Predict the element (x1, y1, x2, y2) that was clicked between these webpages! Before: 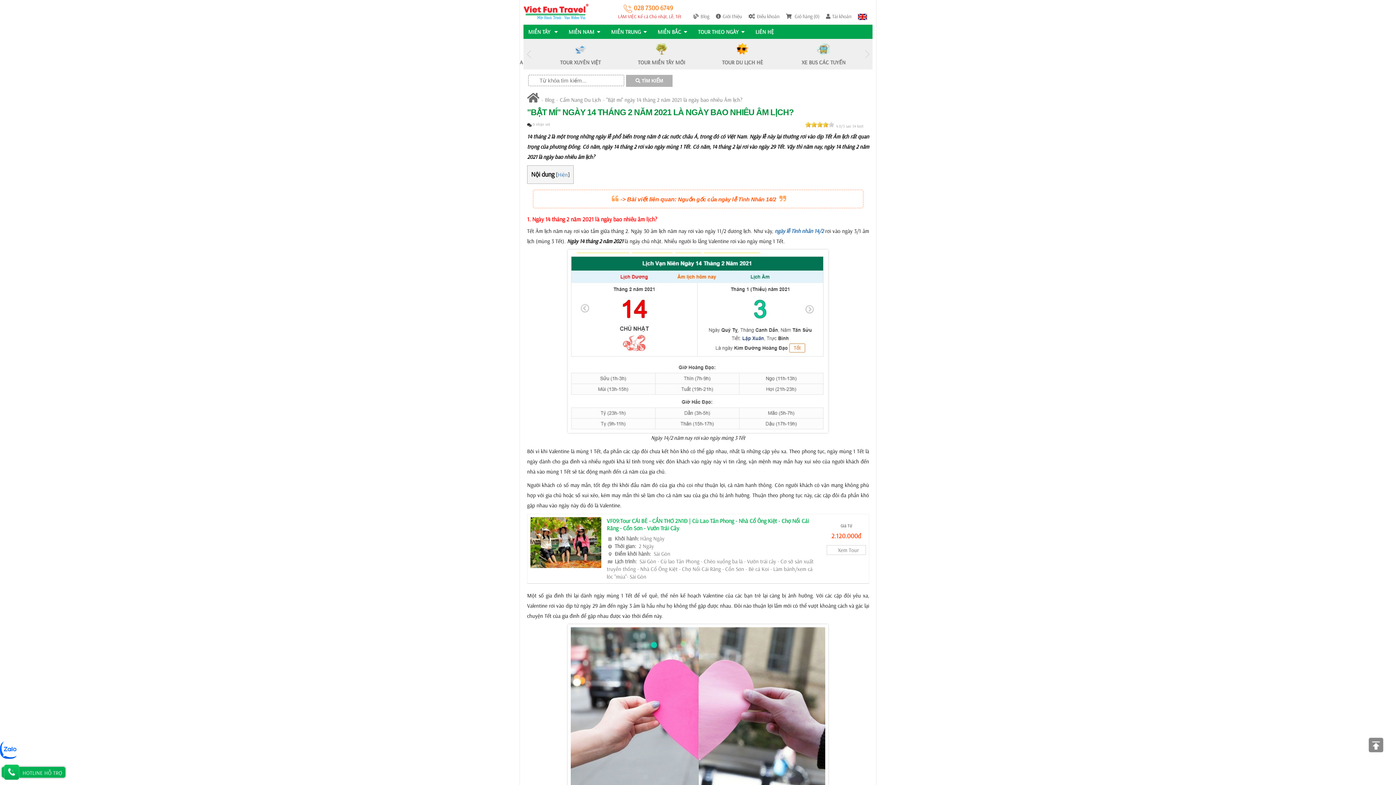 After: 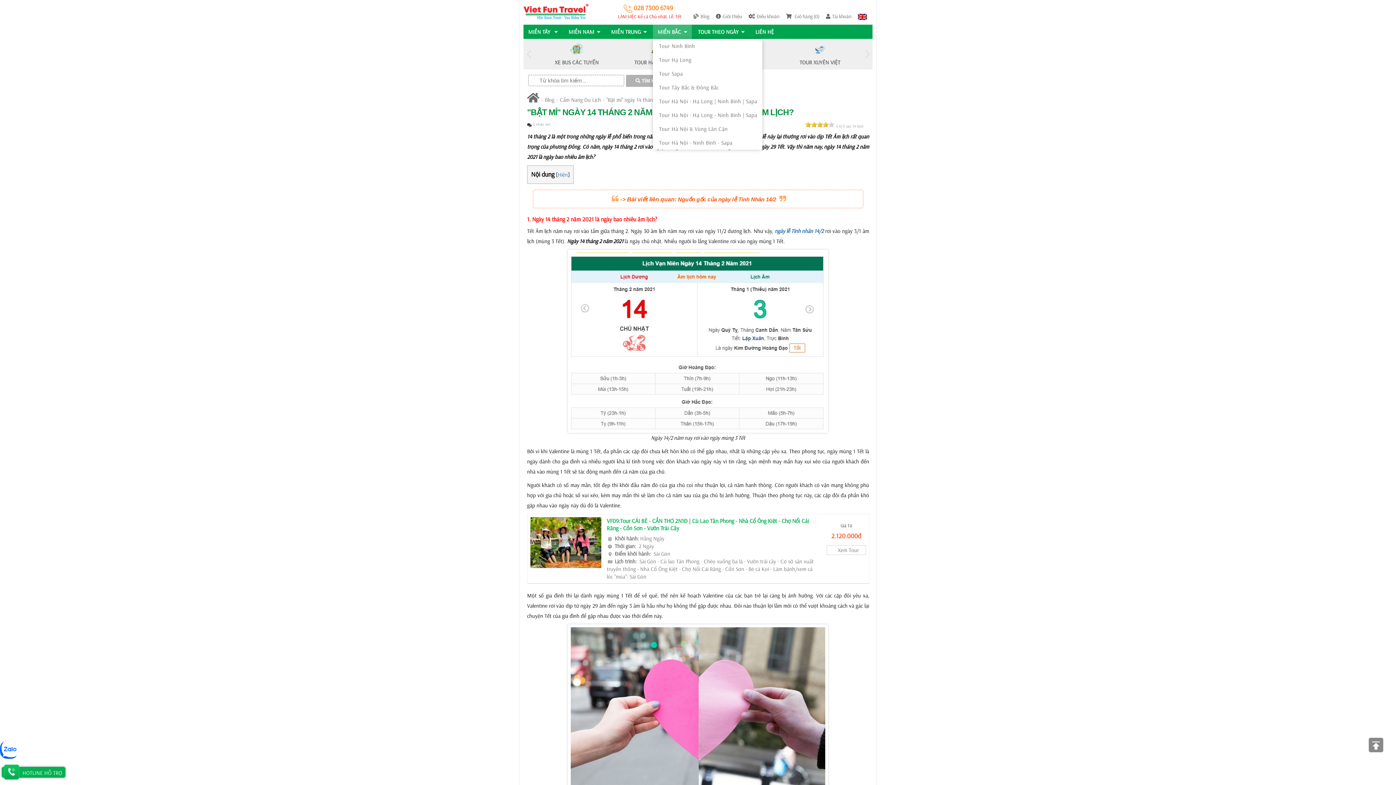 Action: label: MIỀN BẮC bbox: (657, 28, 687, 35)